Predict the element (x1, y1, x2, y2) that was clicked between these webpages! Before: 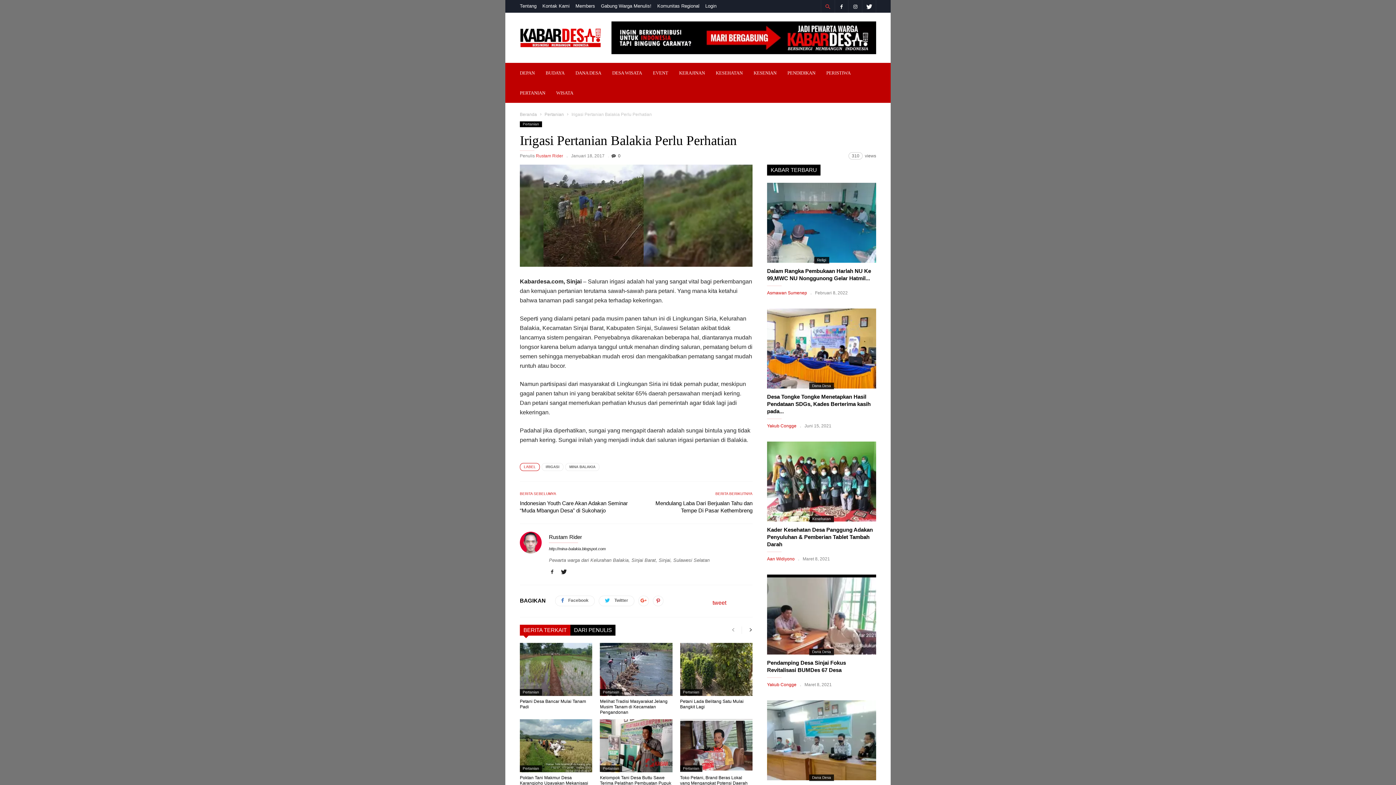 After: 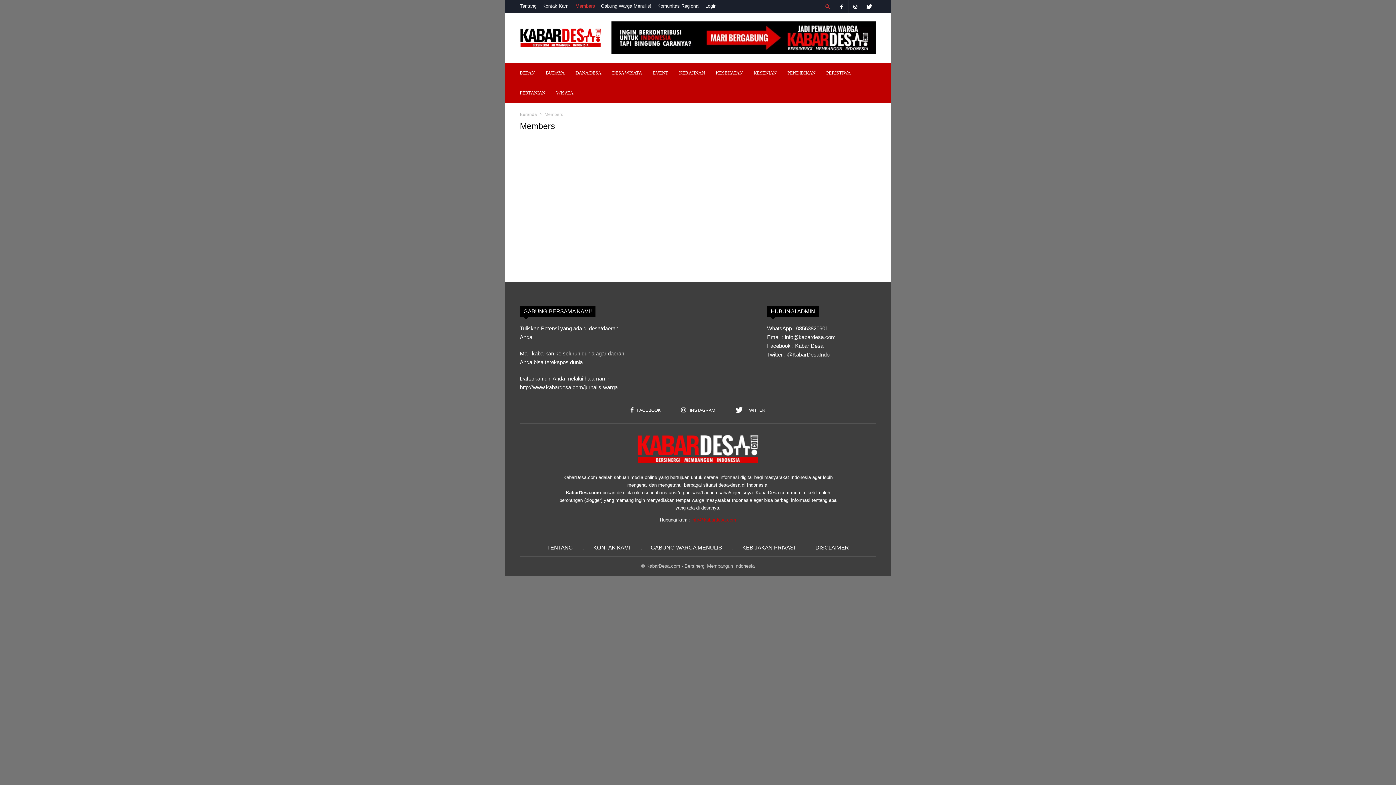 Action: bbox: (575, 3, 595, 8) label: Members